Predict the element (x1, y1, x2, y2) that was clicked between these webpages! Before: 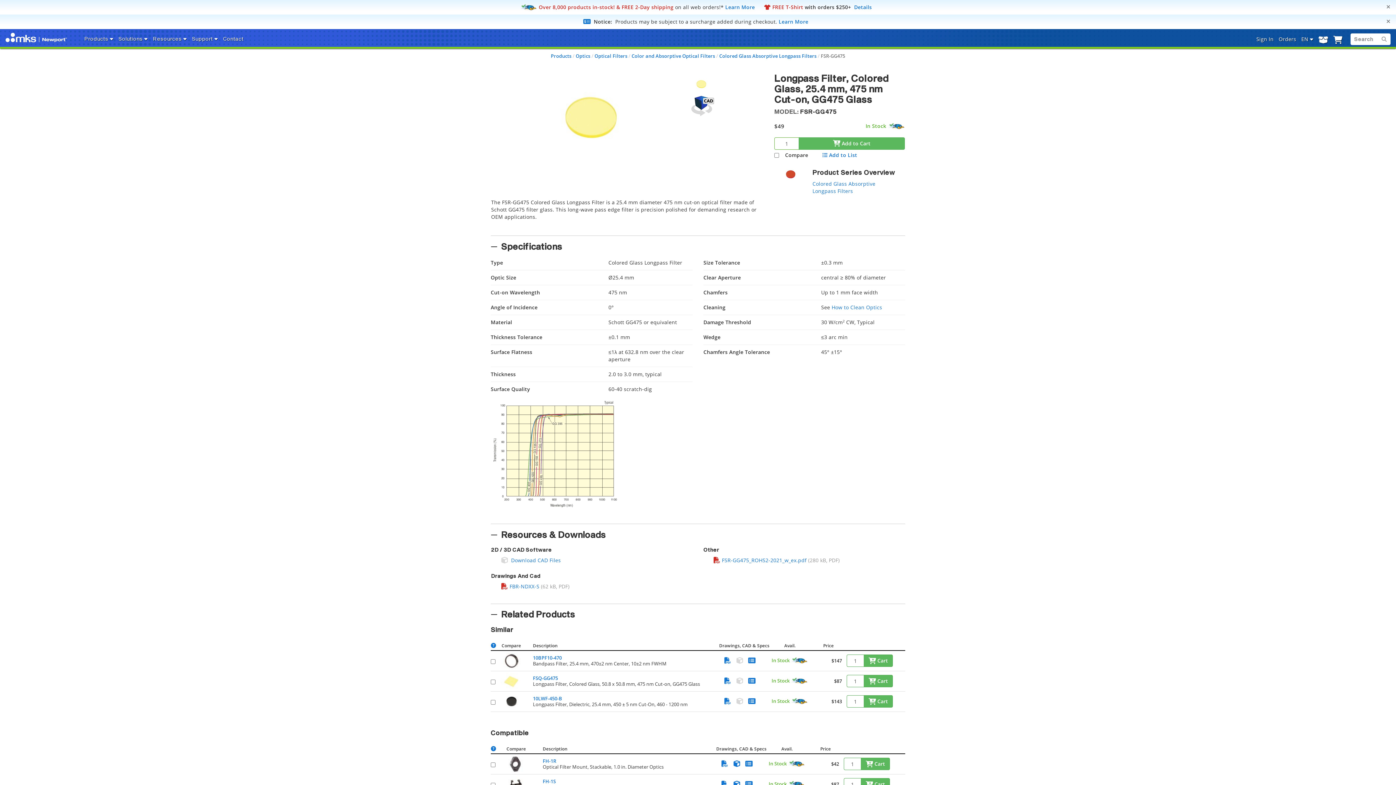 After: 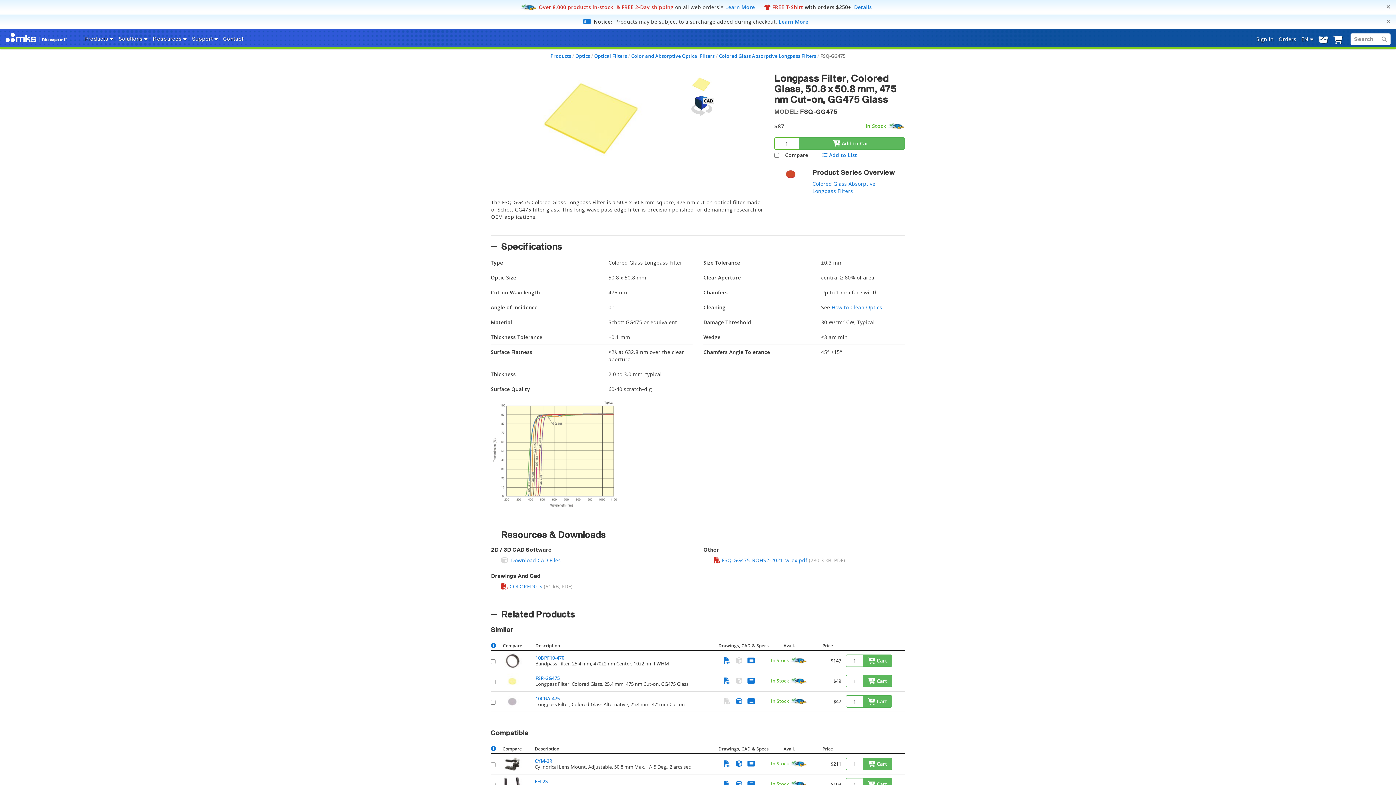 Action: bbox: (533, 675, 558, 681) label: FSQ-GG475